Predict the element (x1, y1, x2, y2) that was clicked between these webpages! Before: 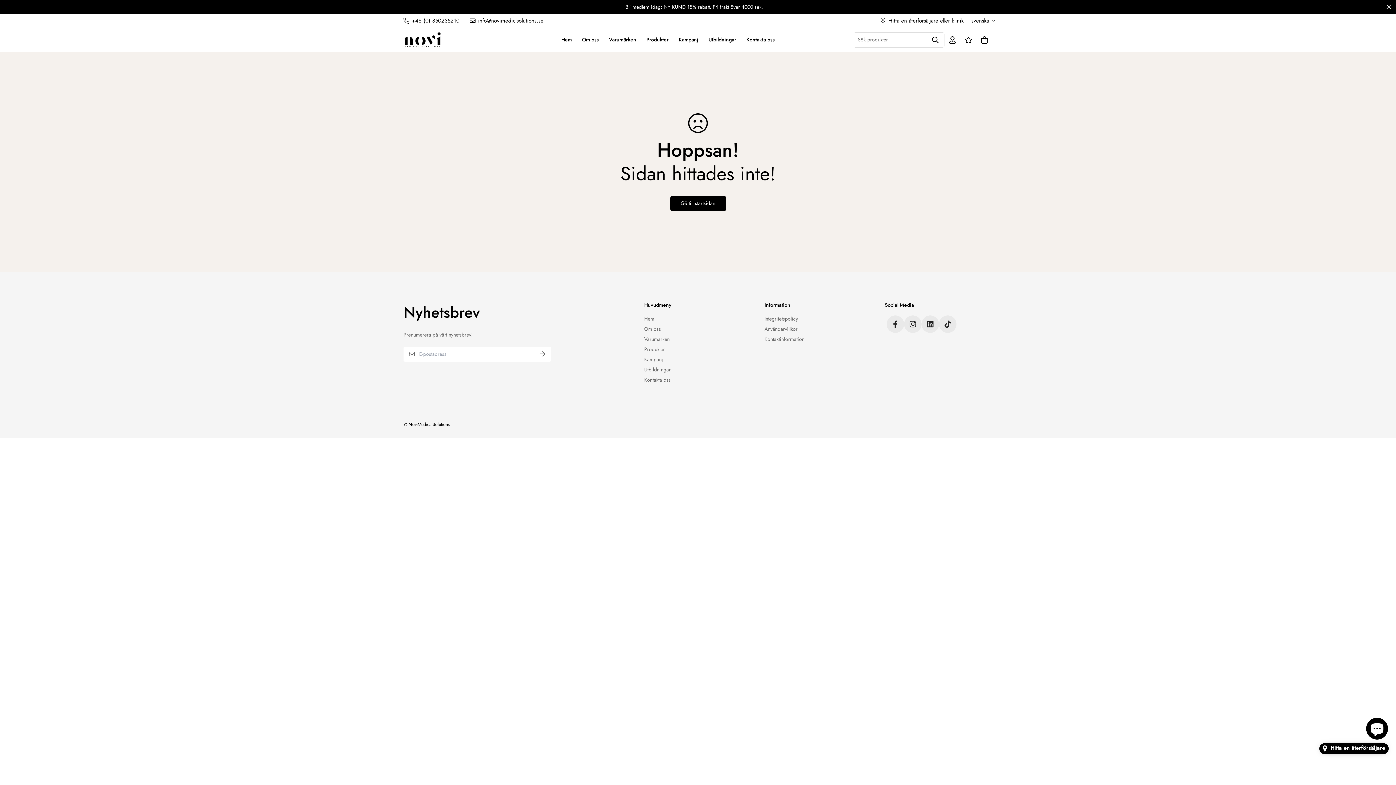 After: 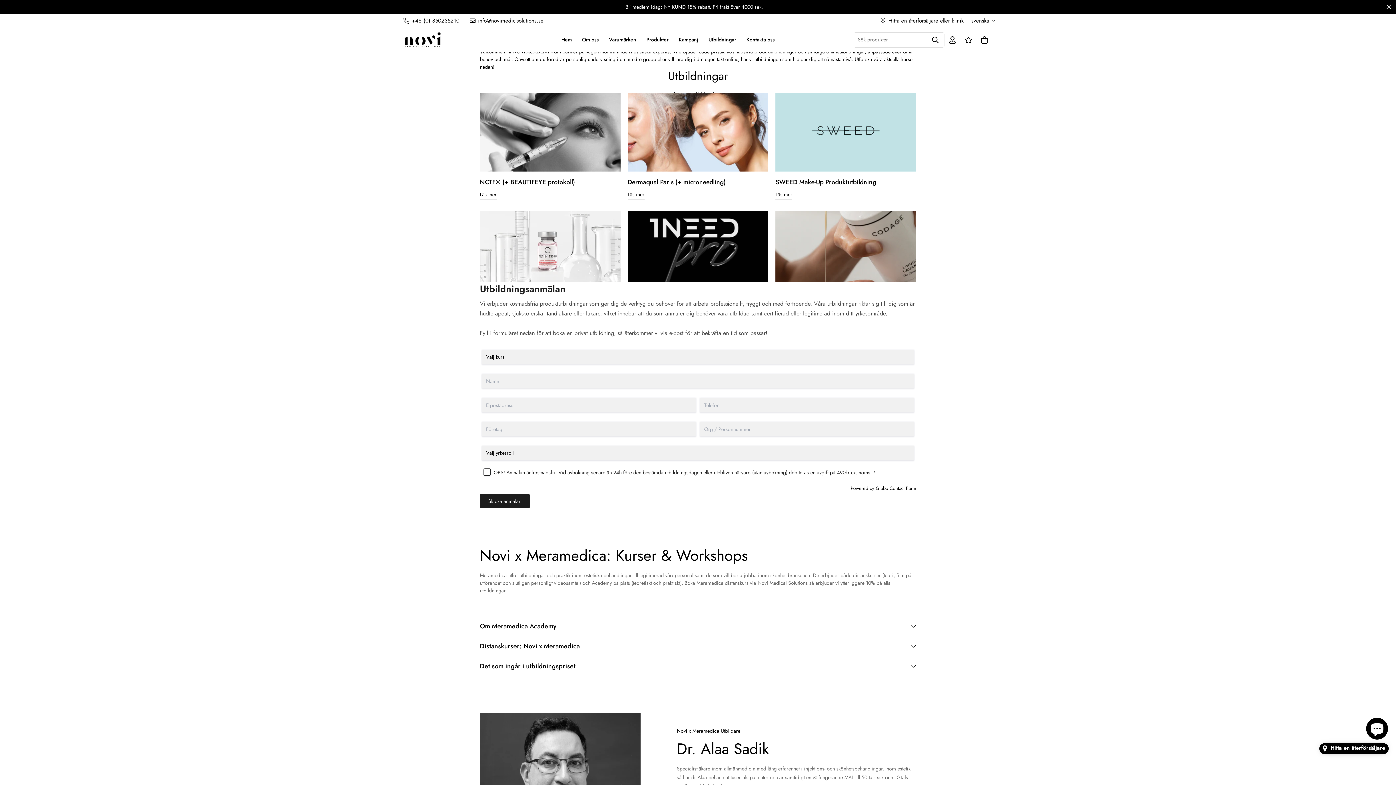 Action: bbox: (644, 365, 670, 374) label: Utbildningar